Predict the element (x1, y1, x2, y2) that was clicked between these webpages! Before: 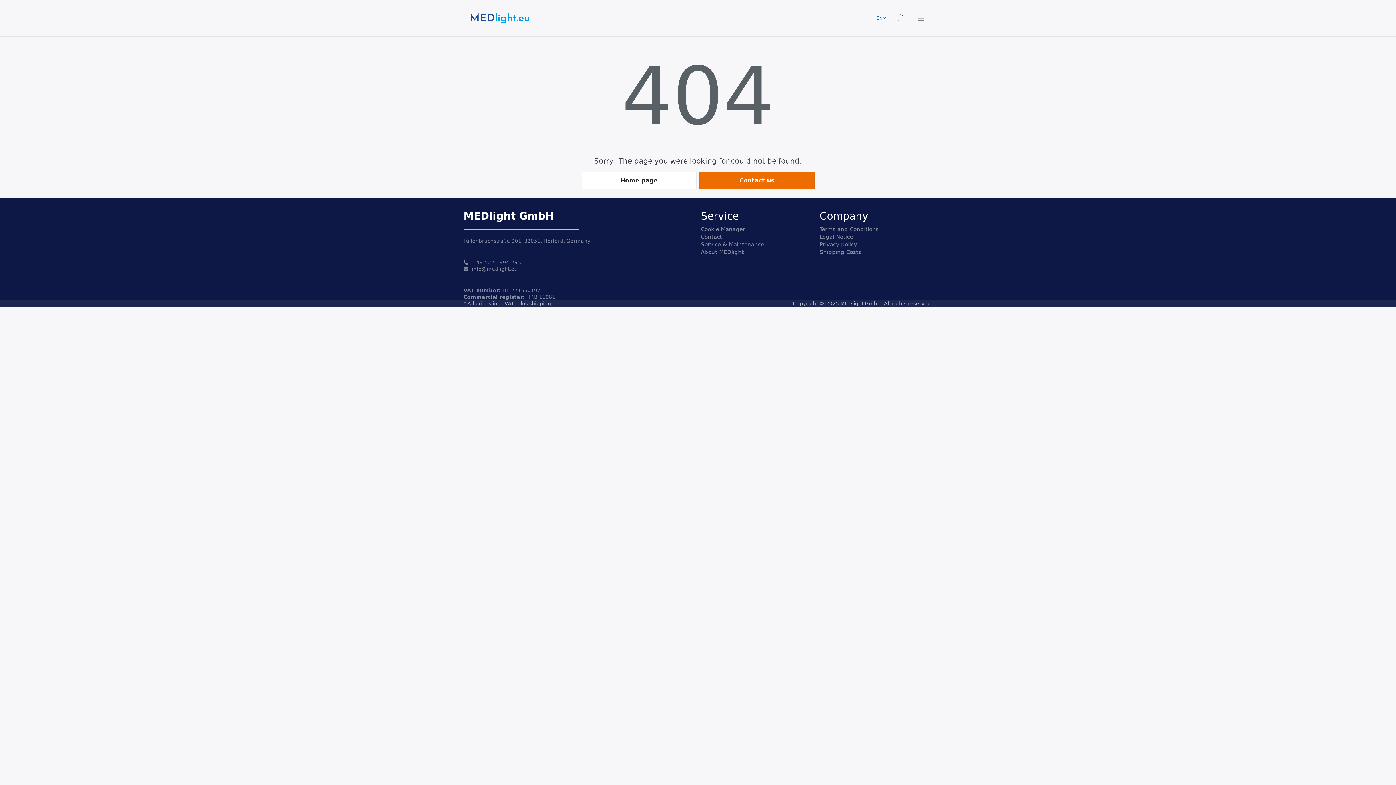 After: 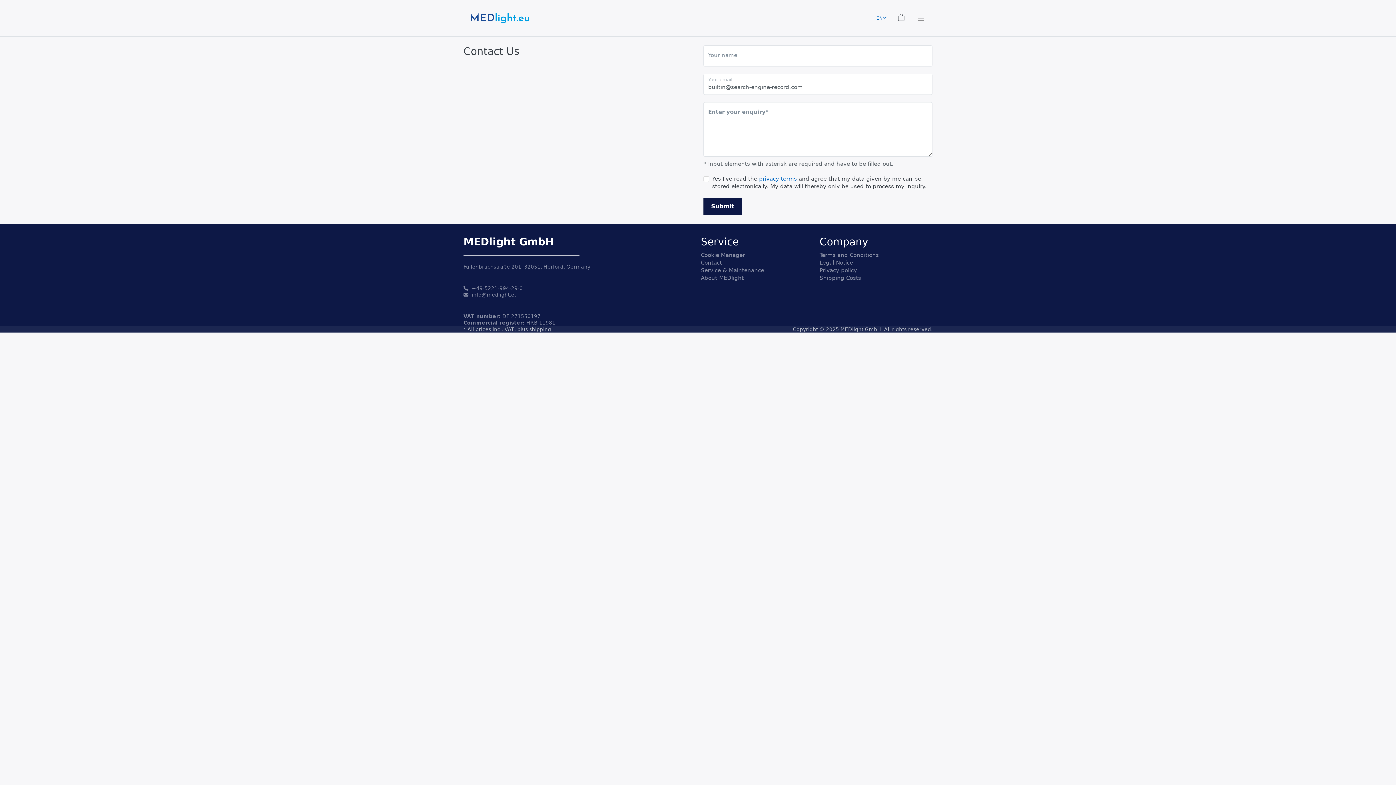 Action: bbox: (699, 172, 814, 189) label: Contact us